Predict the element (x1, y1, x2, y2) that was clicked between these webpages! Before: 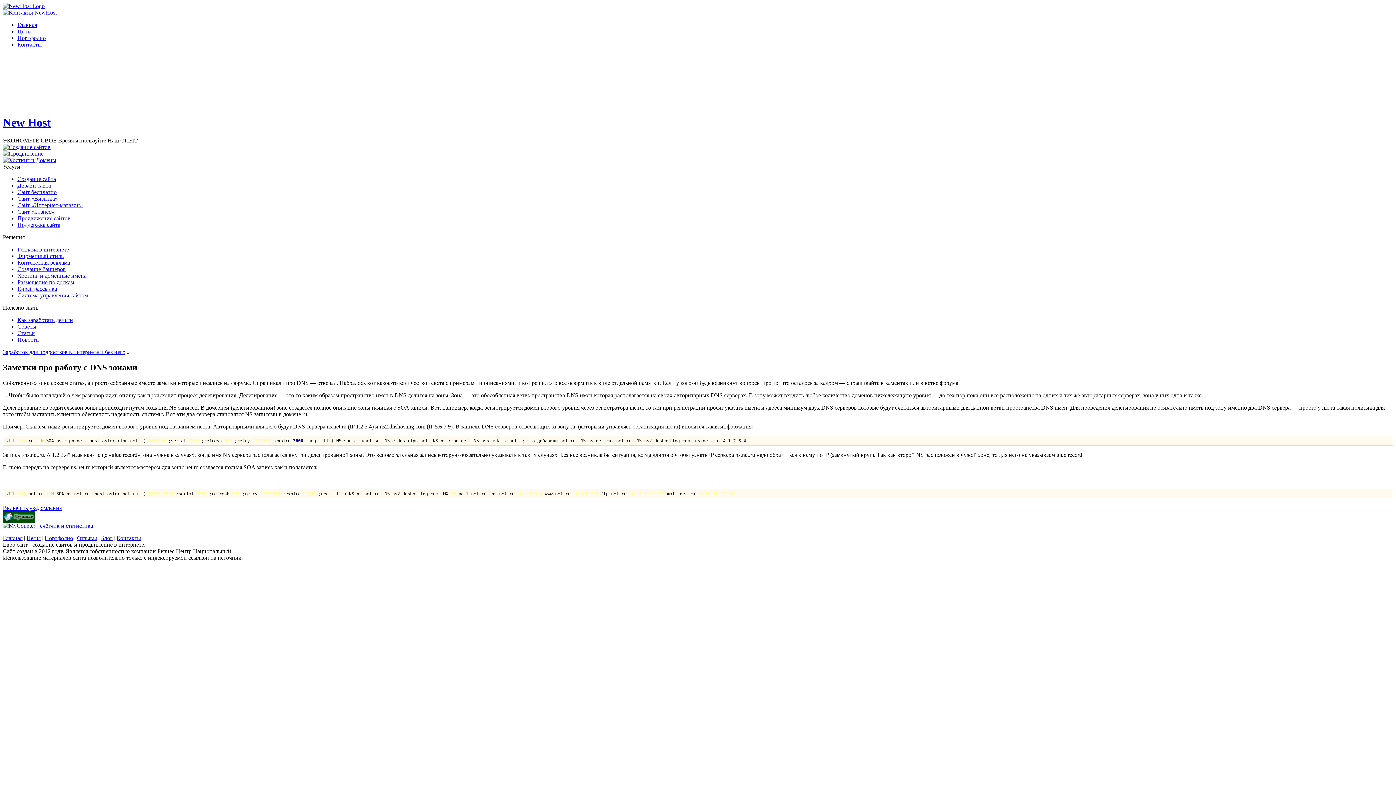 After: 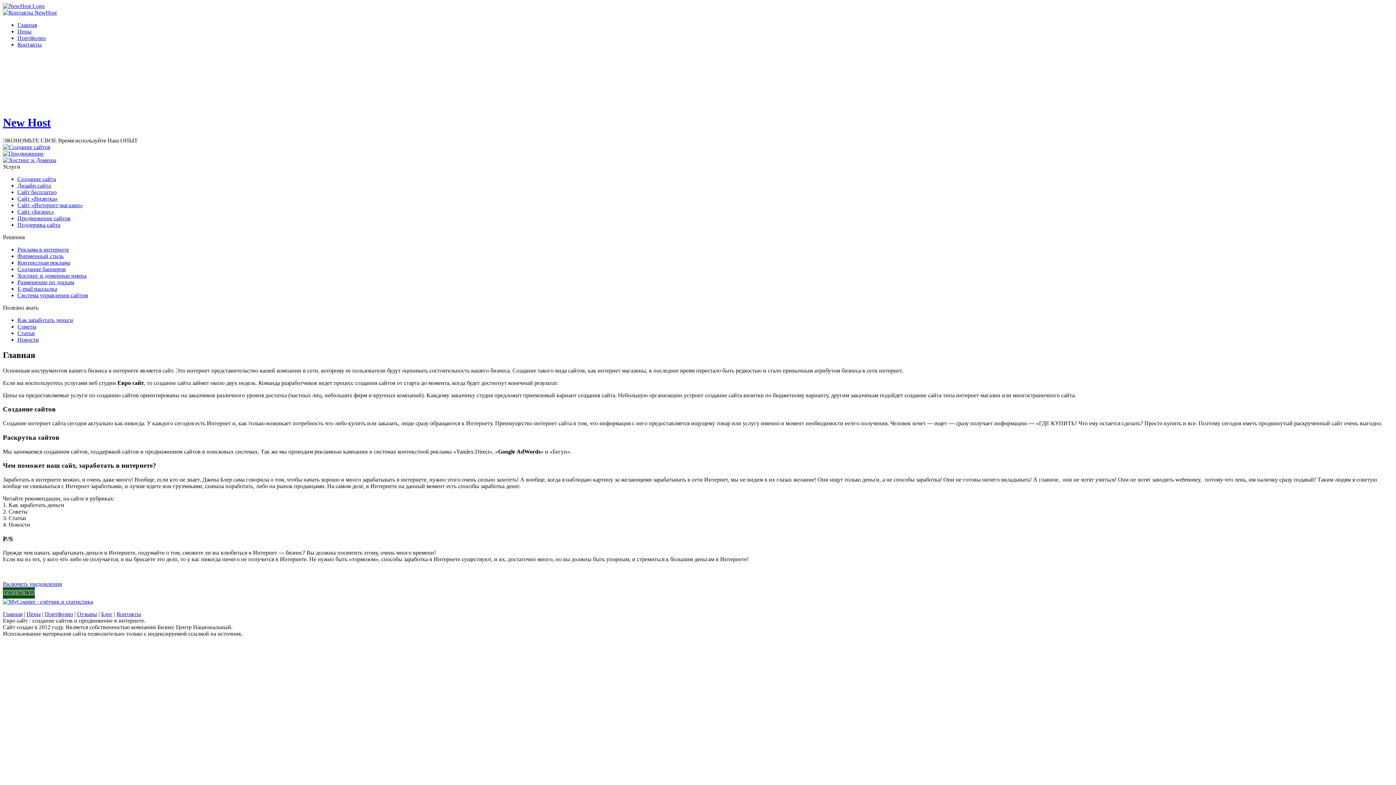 Action: bbox: (17, 21, 37, 28) label: Главная